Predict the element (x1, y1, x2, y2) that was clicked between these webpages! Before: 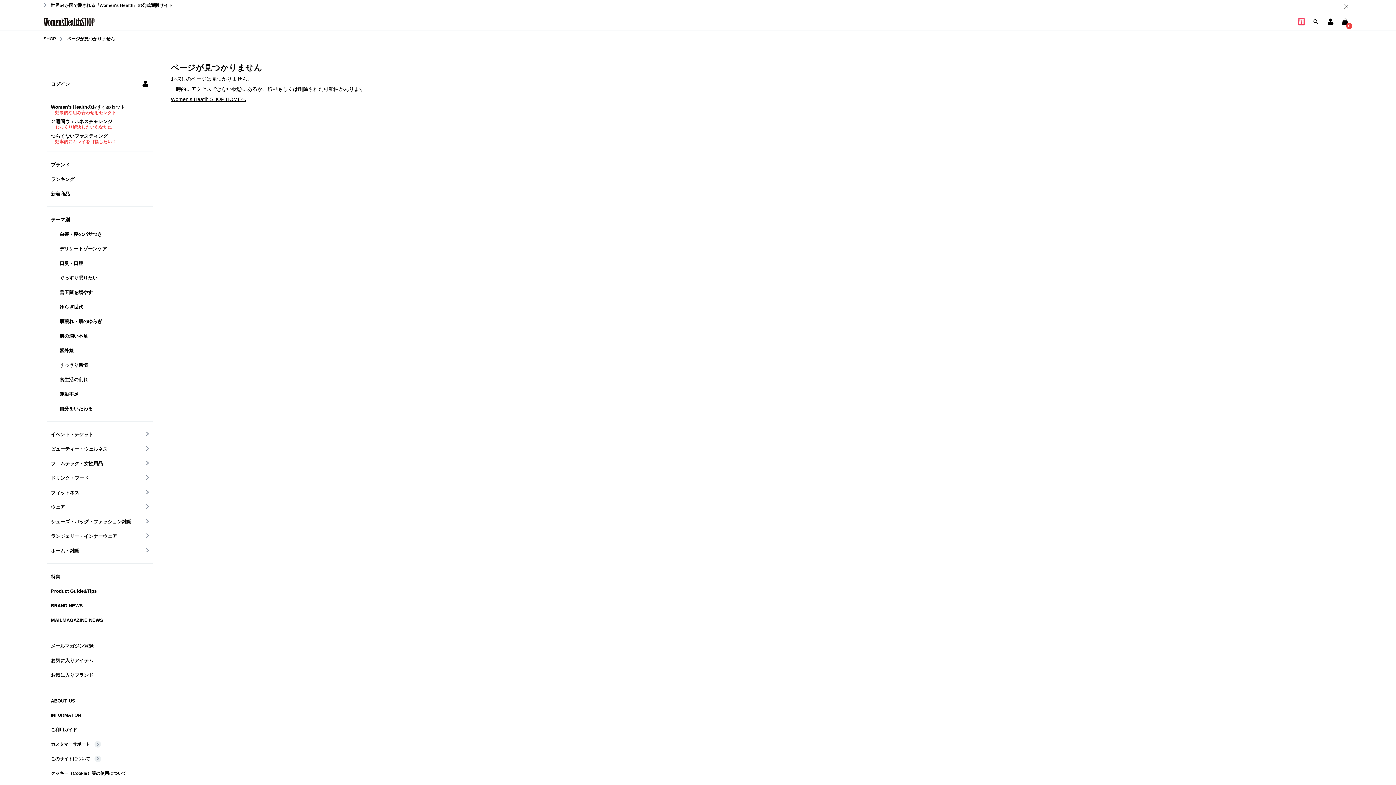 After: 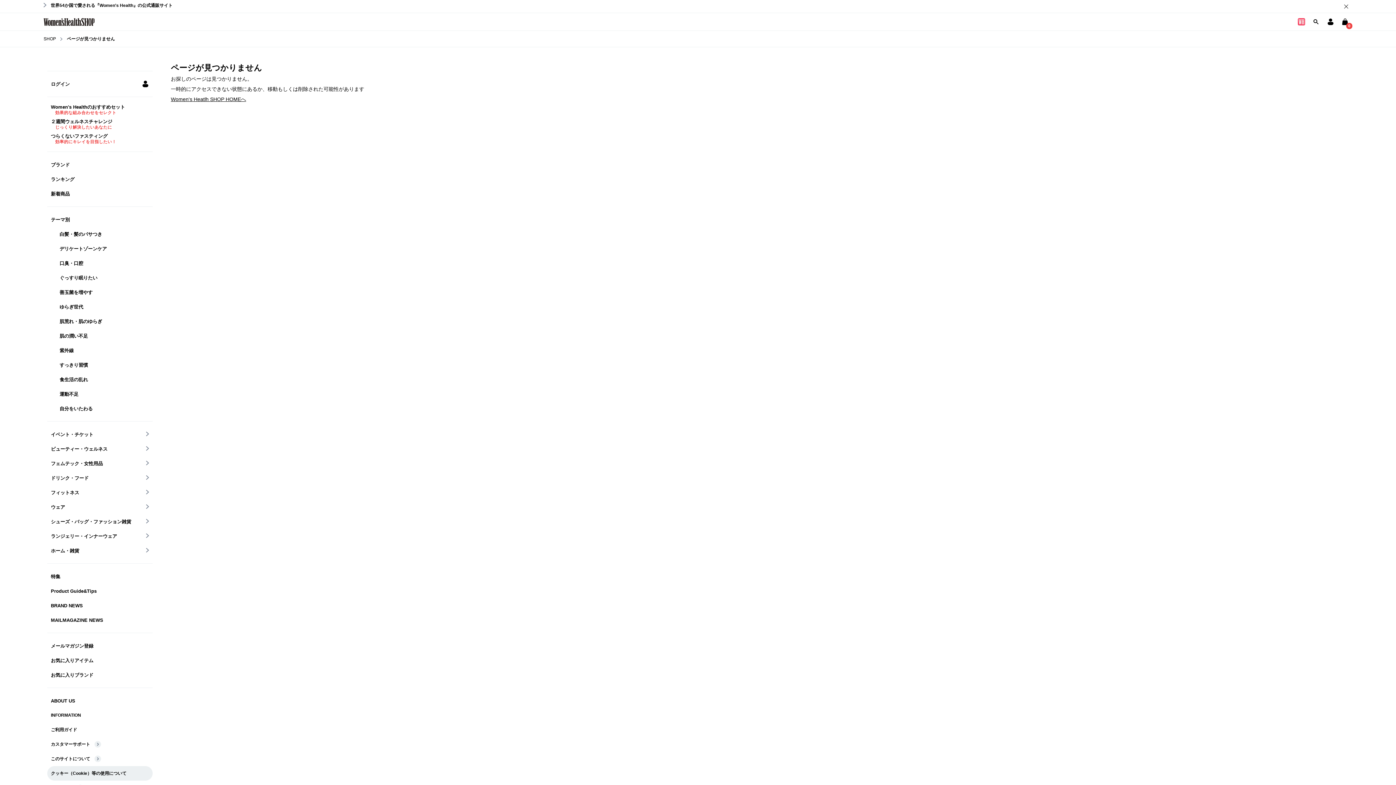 Action: bbox: (47, 753, 152, 768) label: クッキー（Cookie）等の使用について